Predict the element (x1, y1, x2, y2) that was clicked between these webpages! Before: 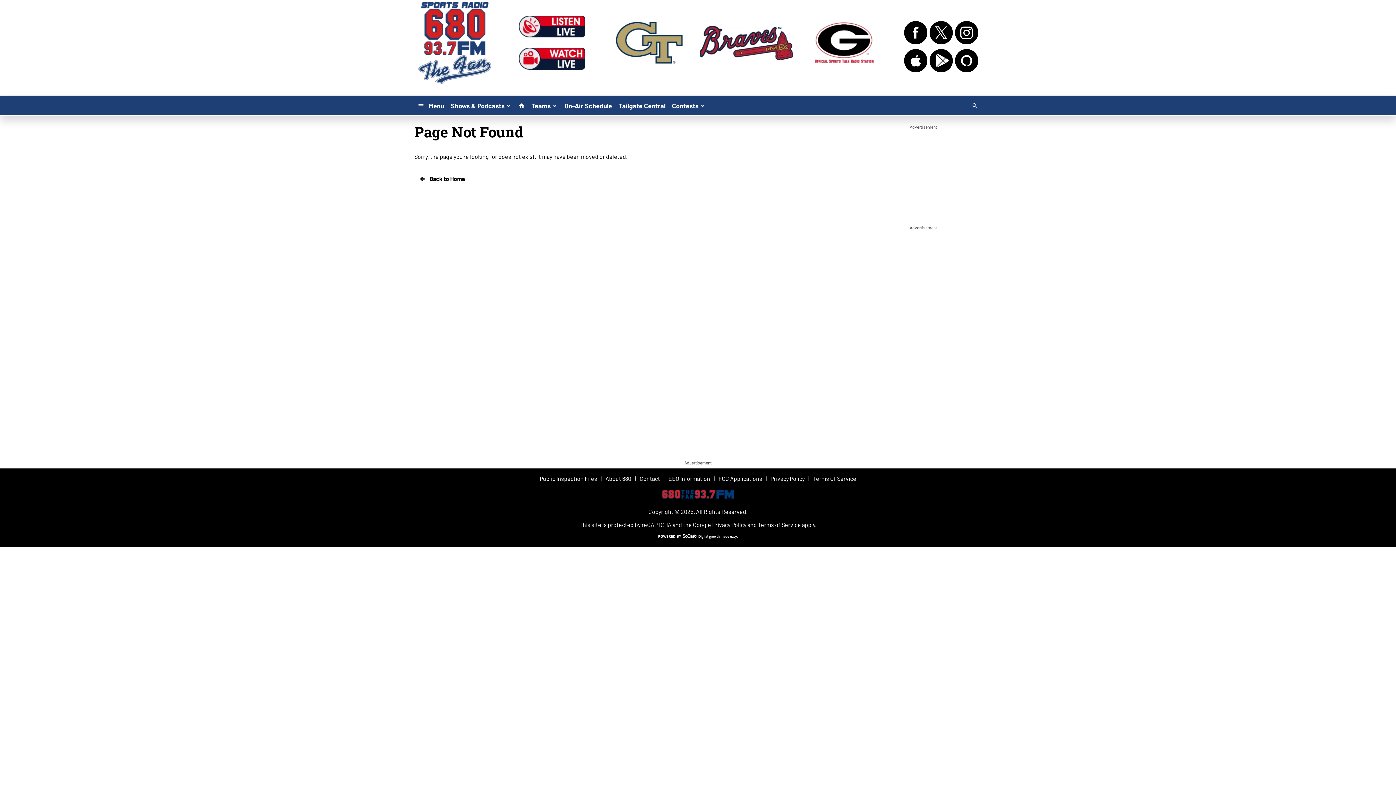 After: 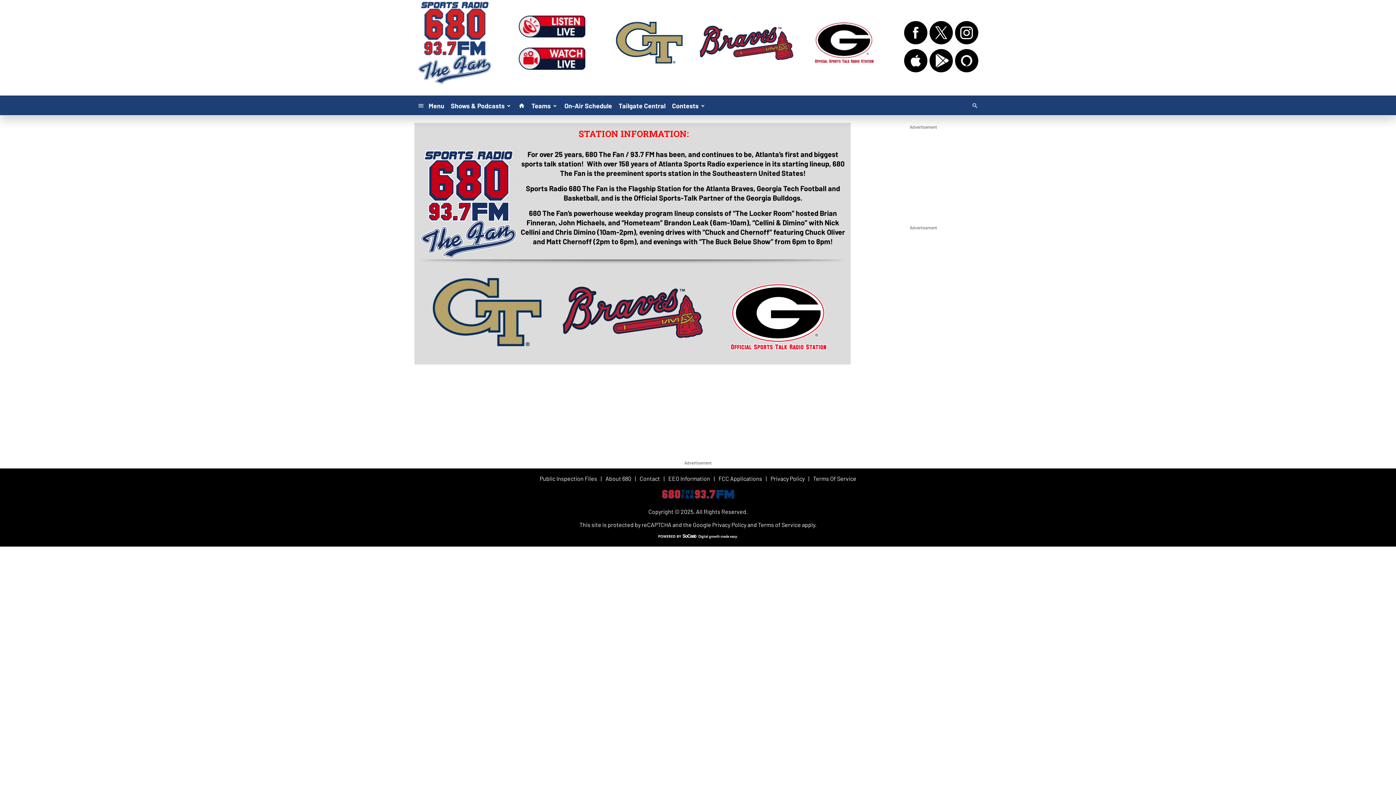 Action: label: About 680 bbox: (605, 476, 631, 481)